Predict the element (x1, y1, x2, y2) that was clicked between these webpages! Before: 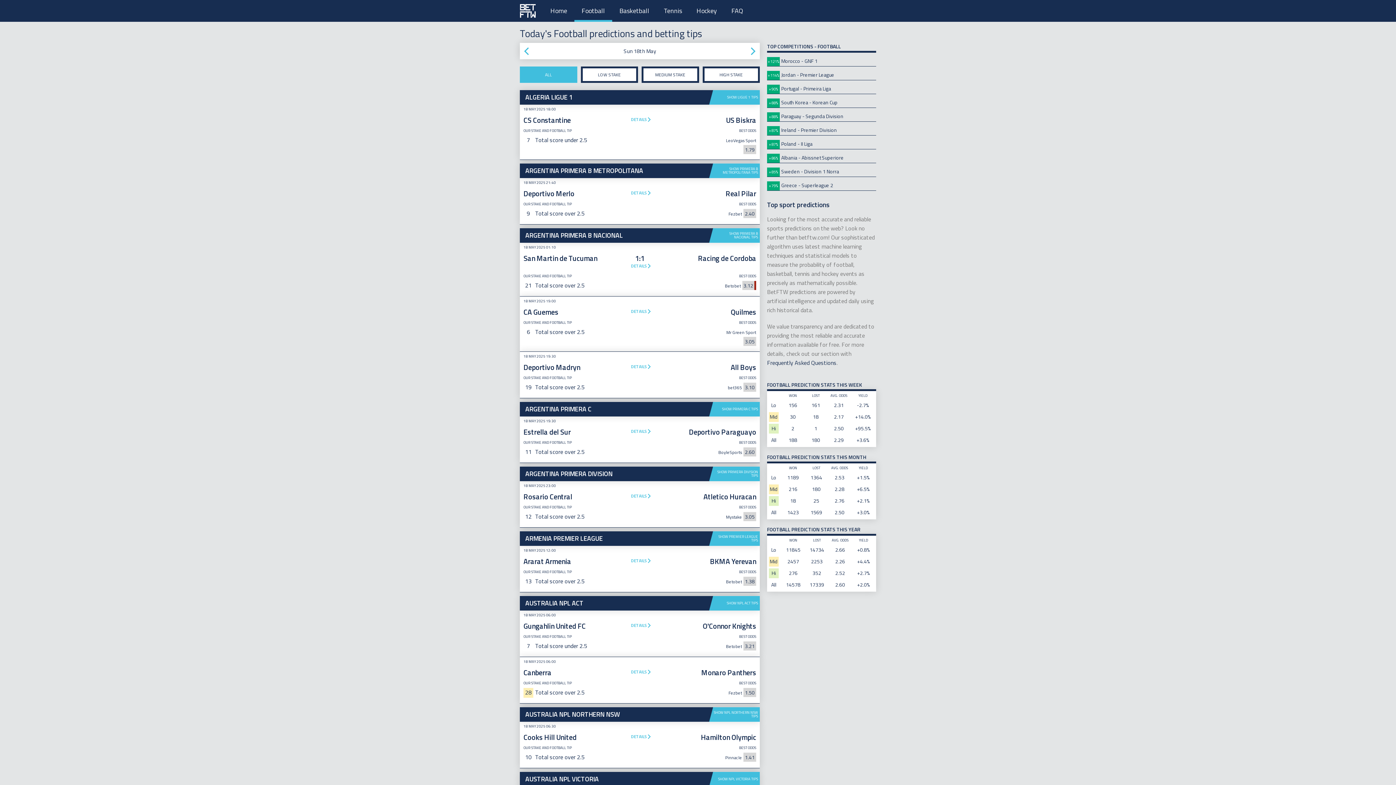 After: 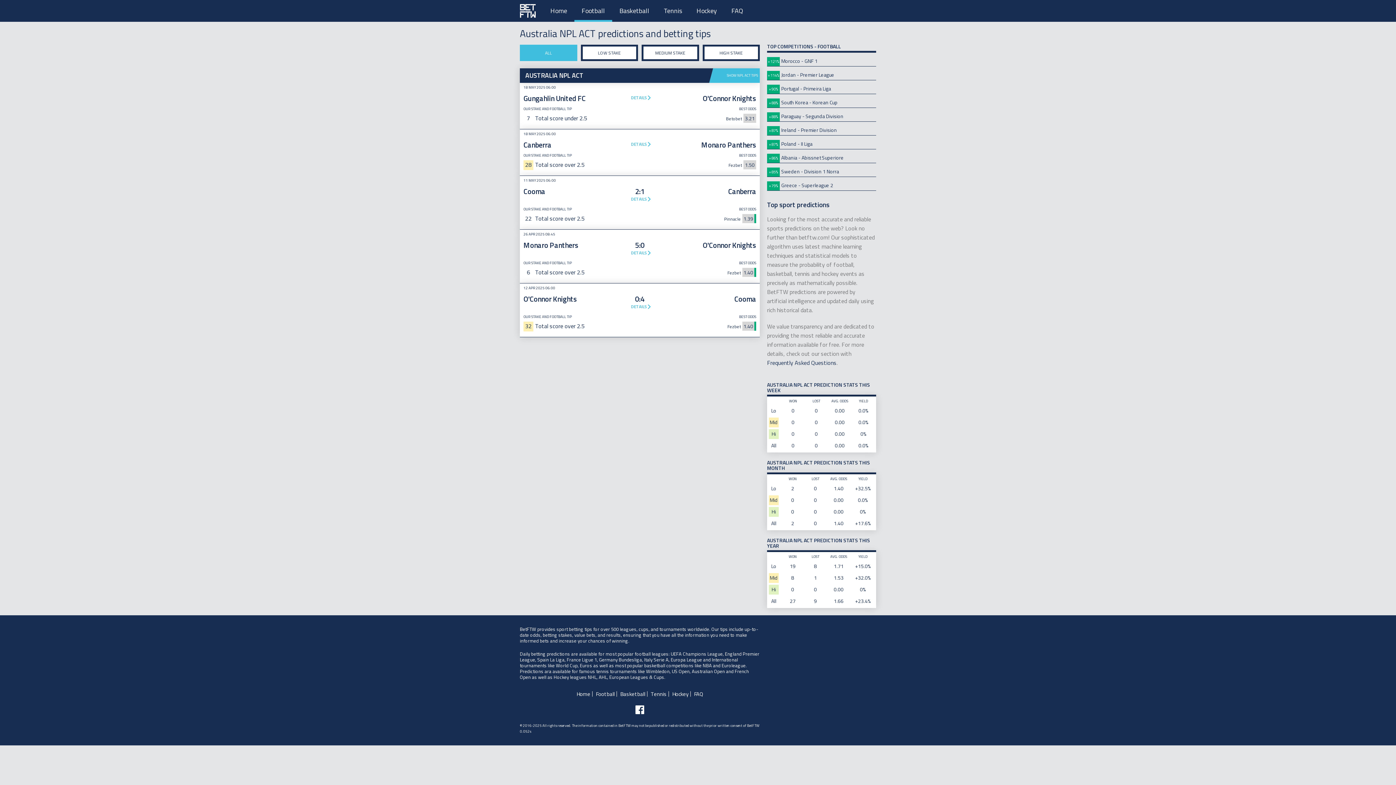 Action: bbox: (712, 596, 758, 610) label: SHOW NPL ACT TIPS